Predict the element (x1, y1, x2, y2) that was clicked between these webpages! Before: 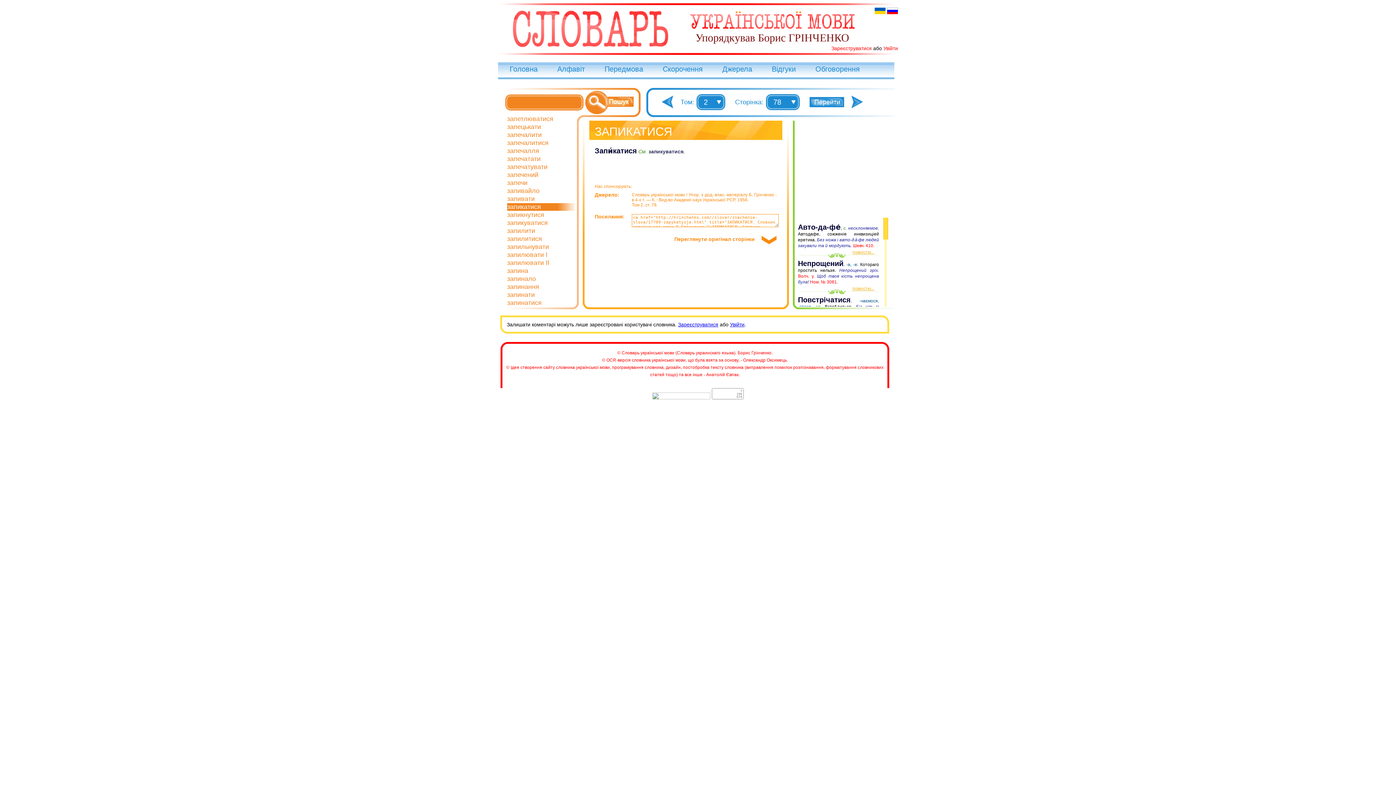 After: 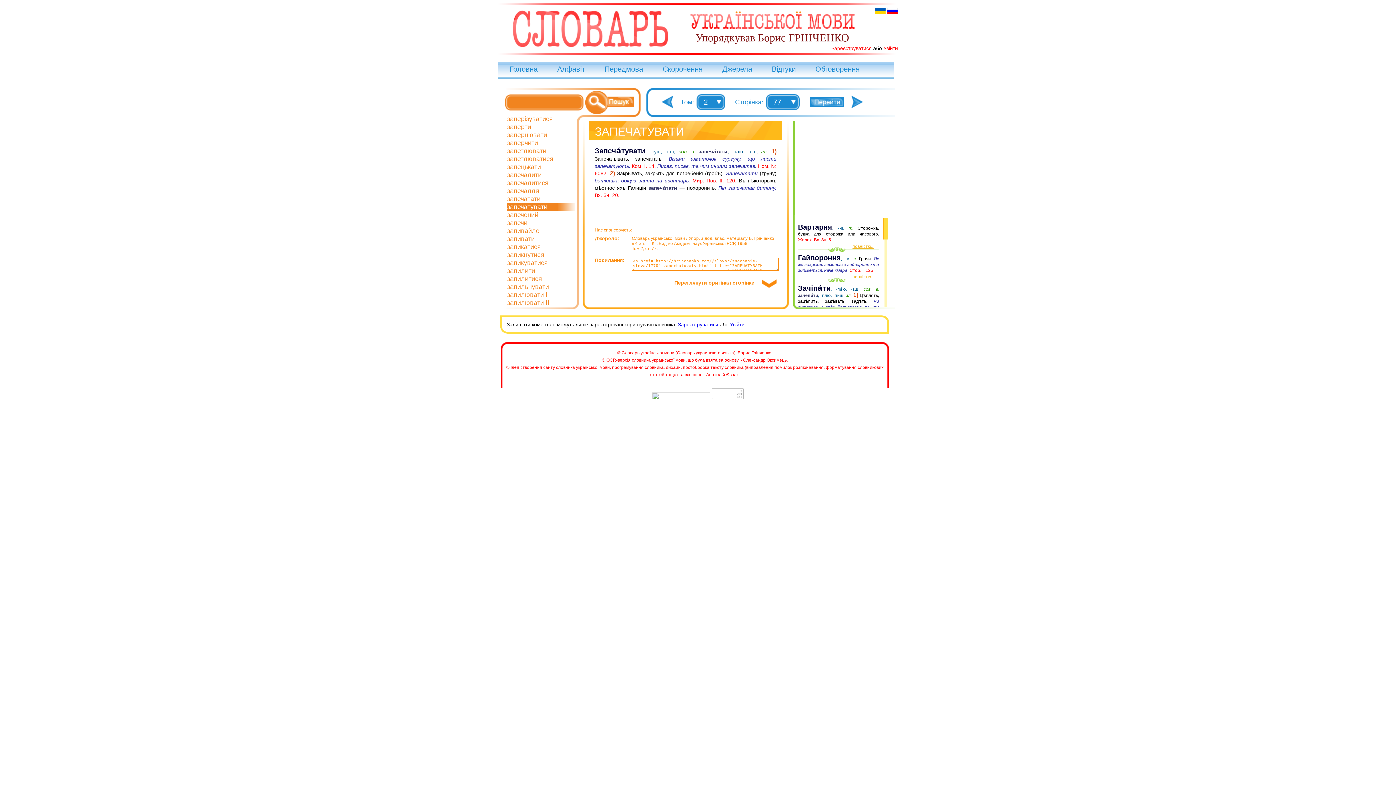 Action: label: запечатувати bbox: (507, 163, 547, 170)